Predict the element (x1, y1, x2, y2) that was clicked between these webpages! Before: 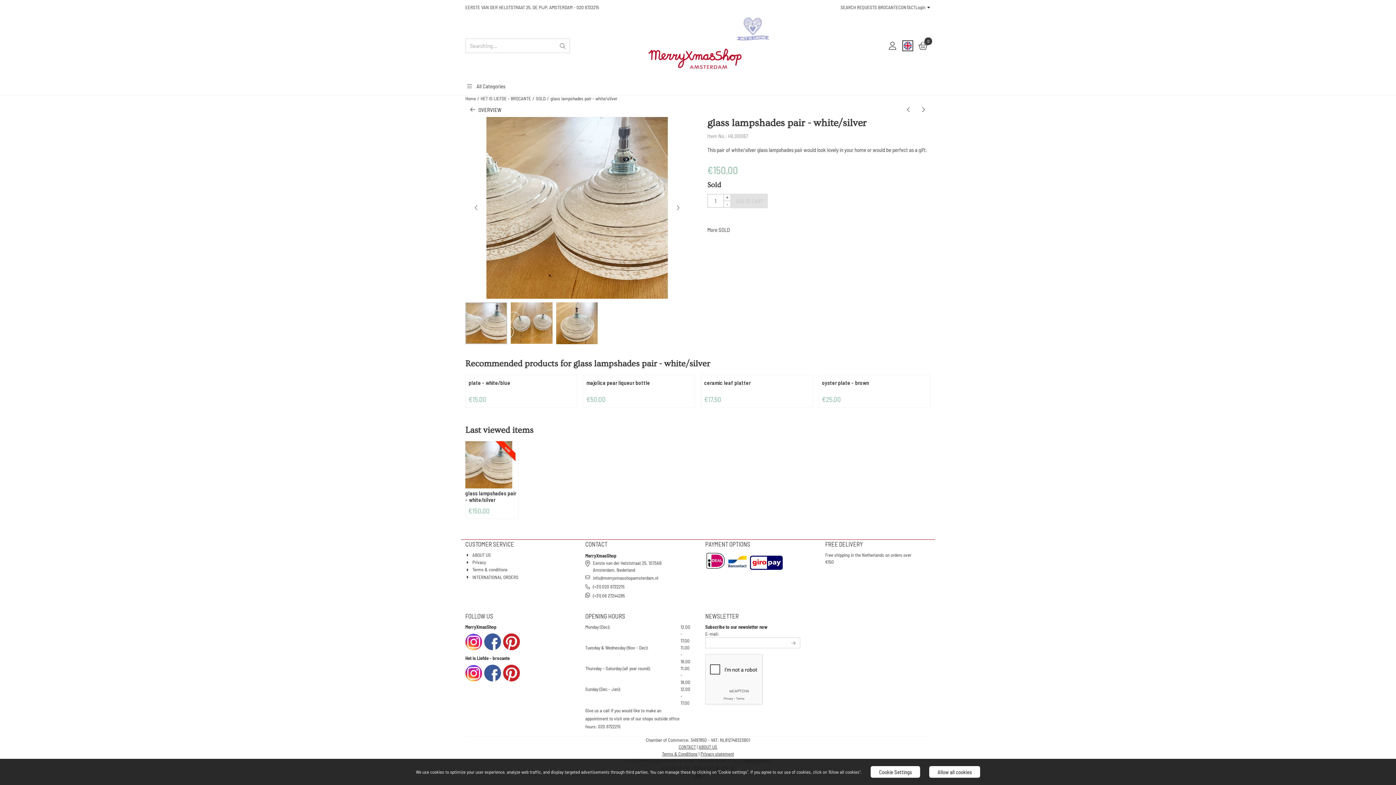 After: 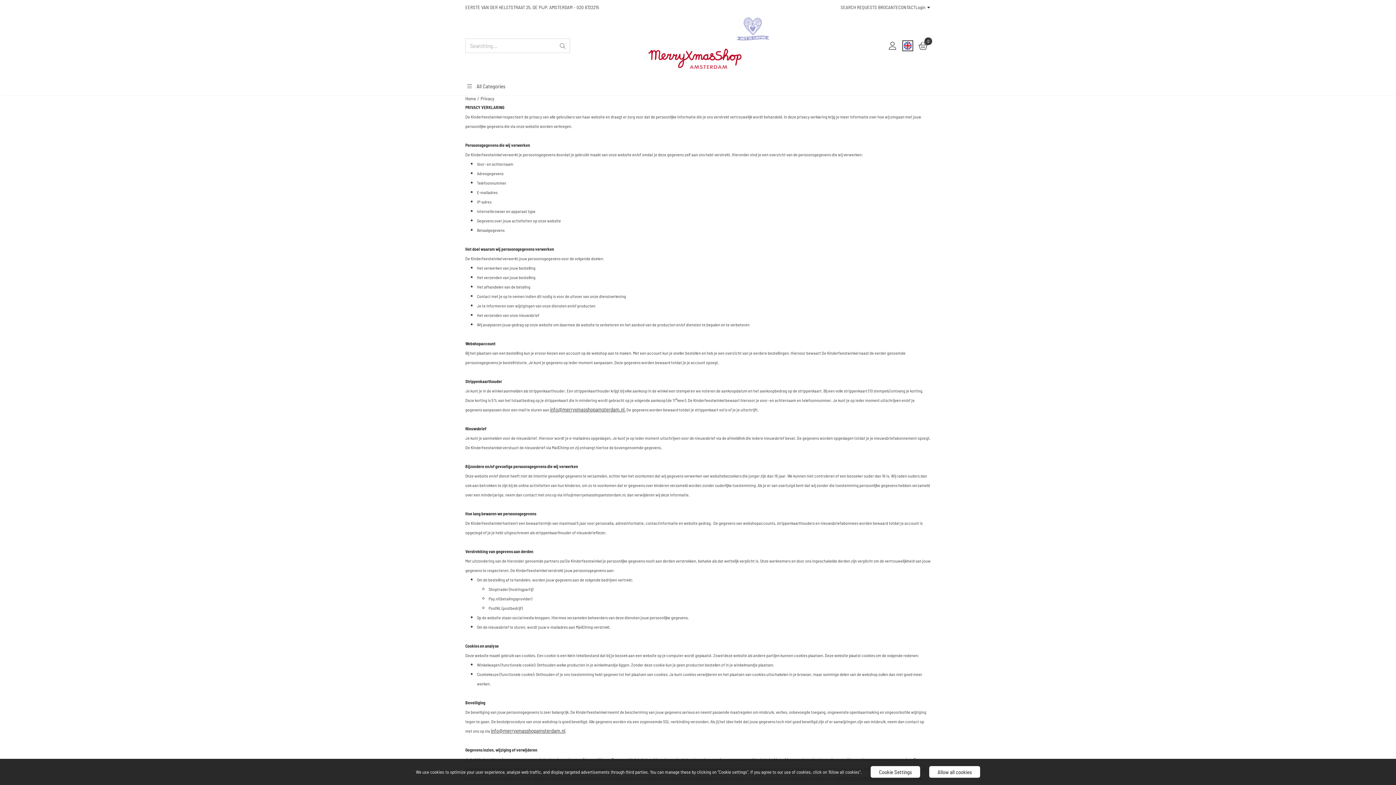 Action: bbox: (465, 559, 485, 566) label: Privacy